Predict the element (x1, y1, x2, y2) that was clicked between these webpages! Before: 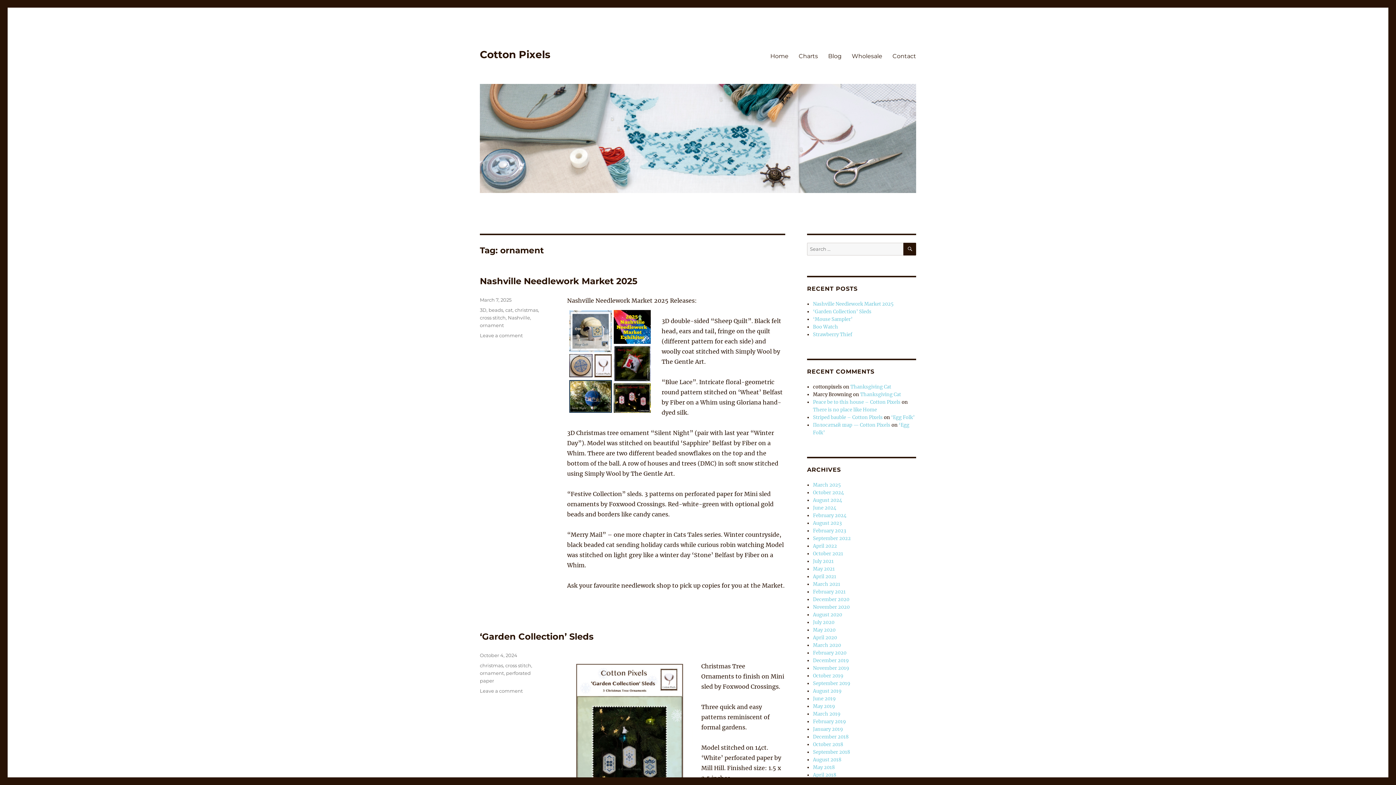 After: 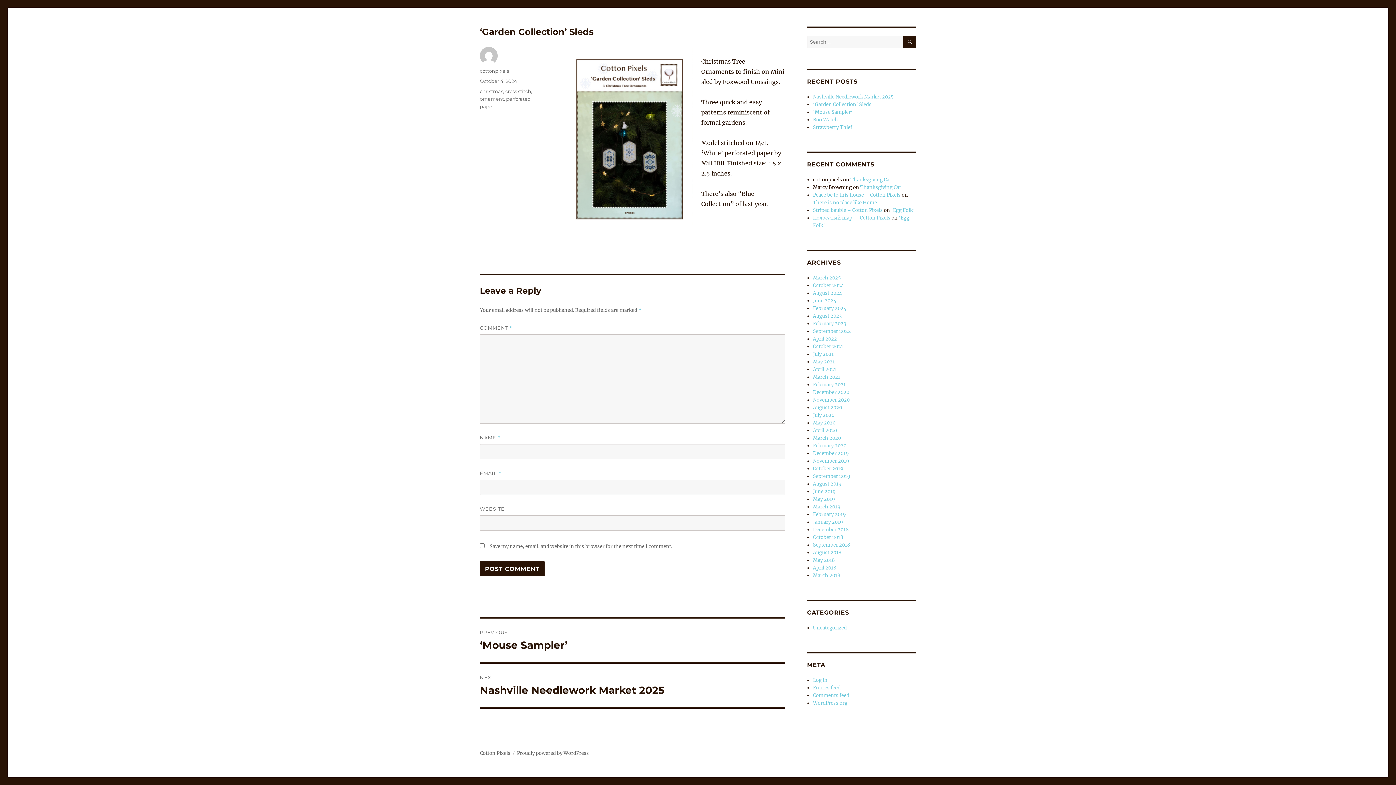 Action: label: Leave a comment
on ‘Garden Collection’ Sleds bbox: (480, 688, 522, 694)